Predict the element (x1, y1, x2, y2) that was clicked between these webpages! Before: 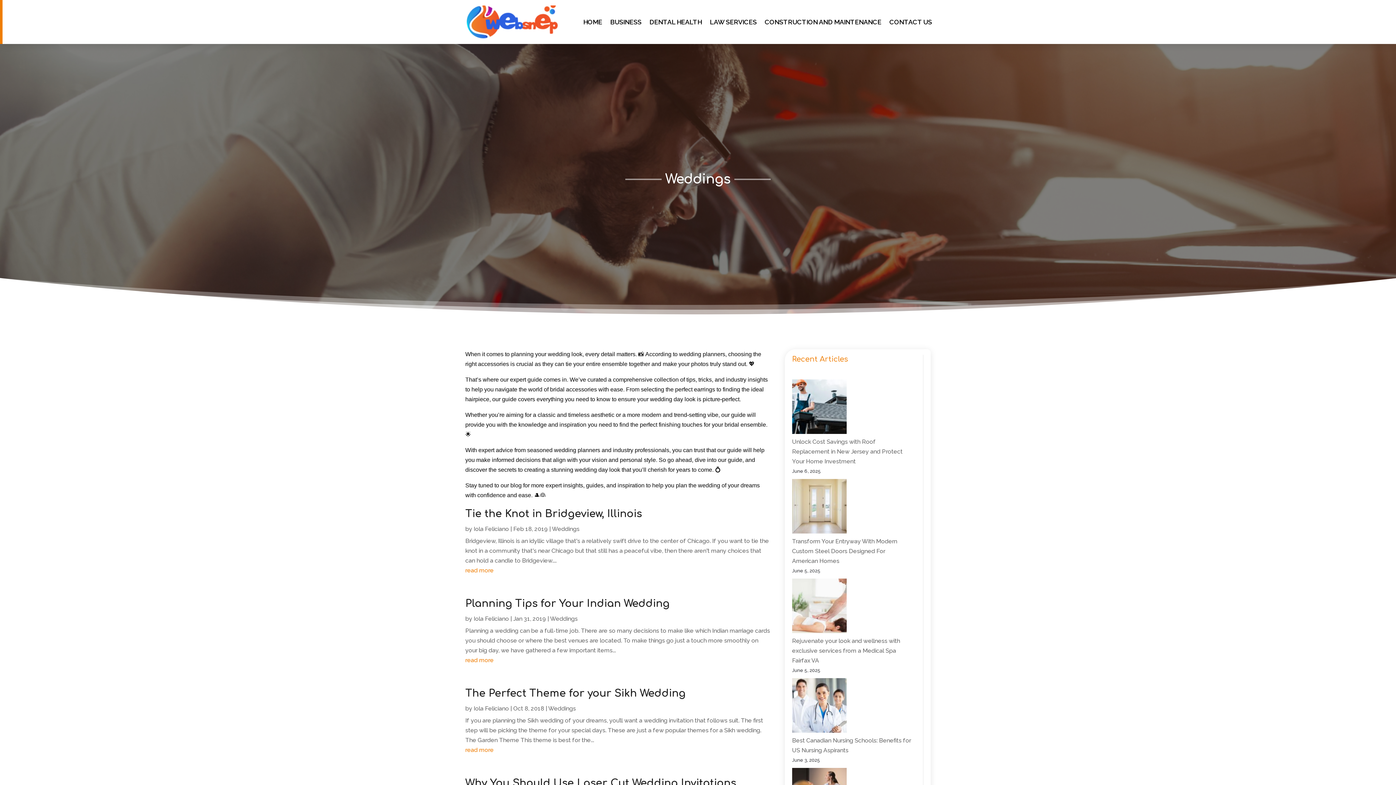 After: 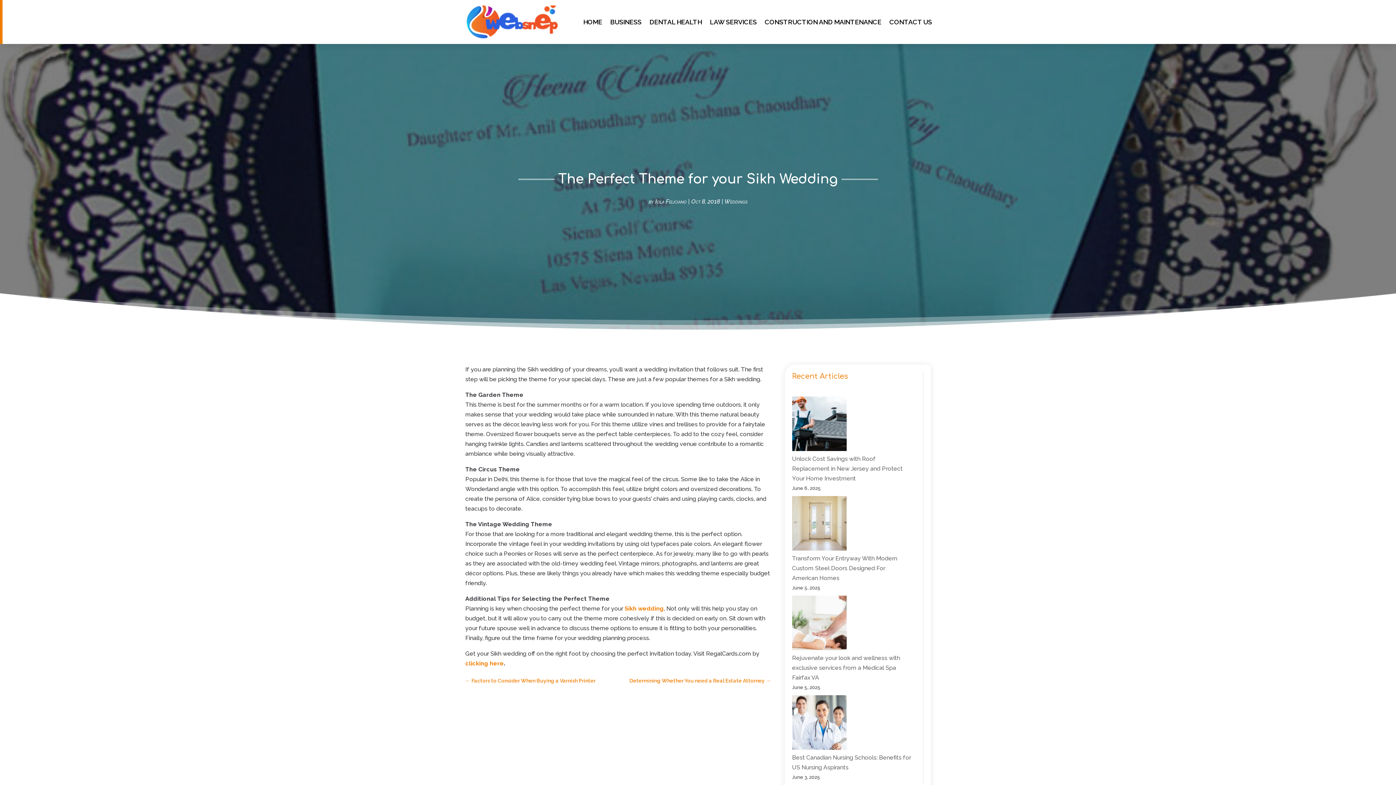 Action: bbox: (465, 687, 685, 699) label: The Perfect Theme for your Sikh Wedding